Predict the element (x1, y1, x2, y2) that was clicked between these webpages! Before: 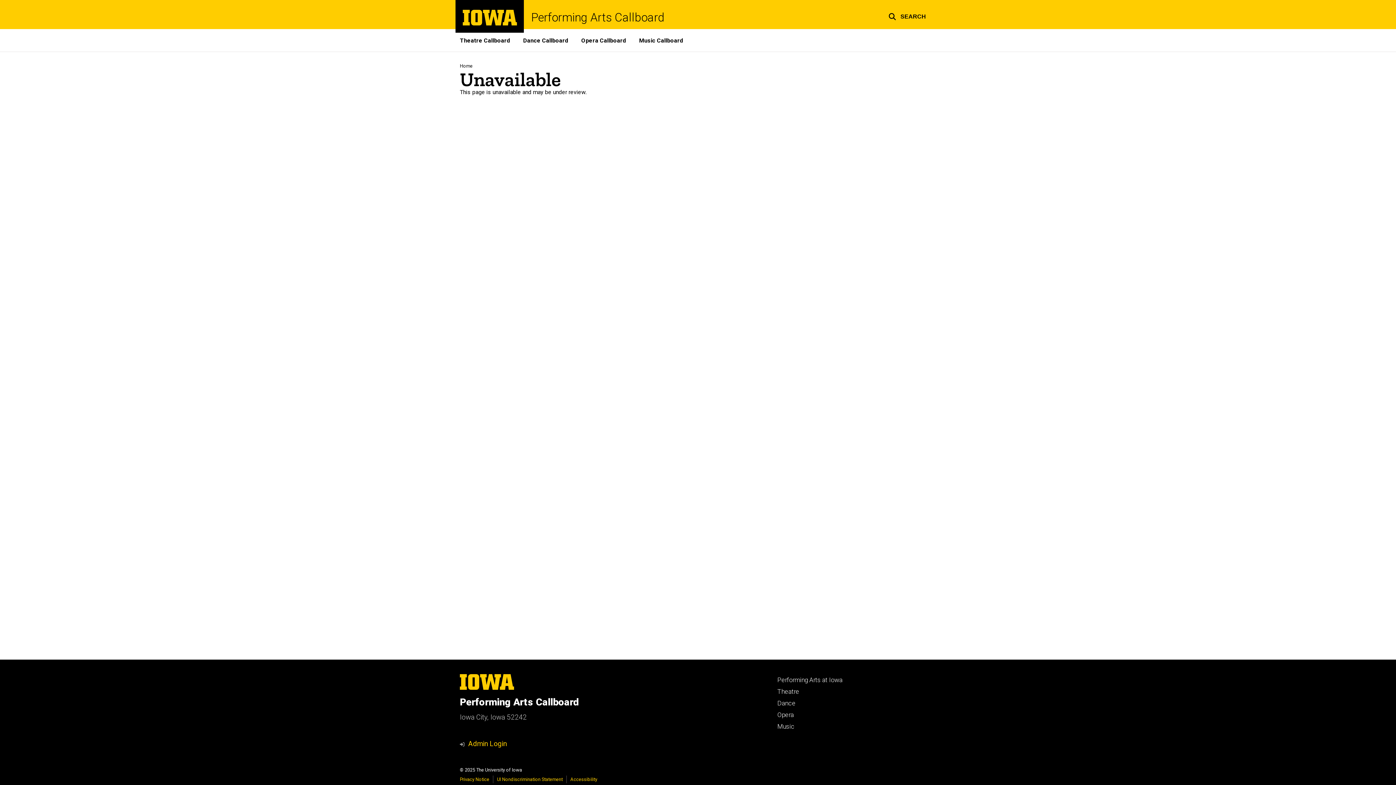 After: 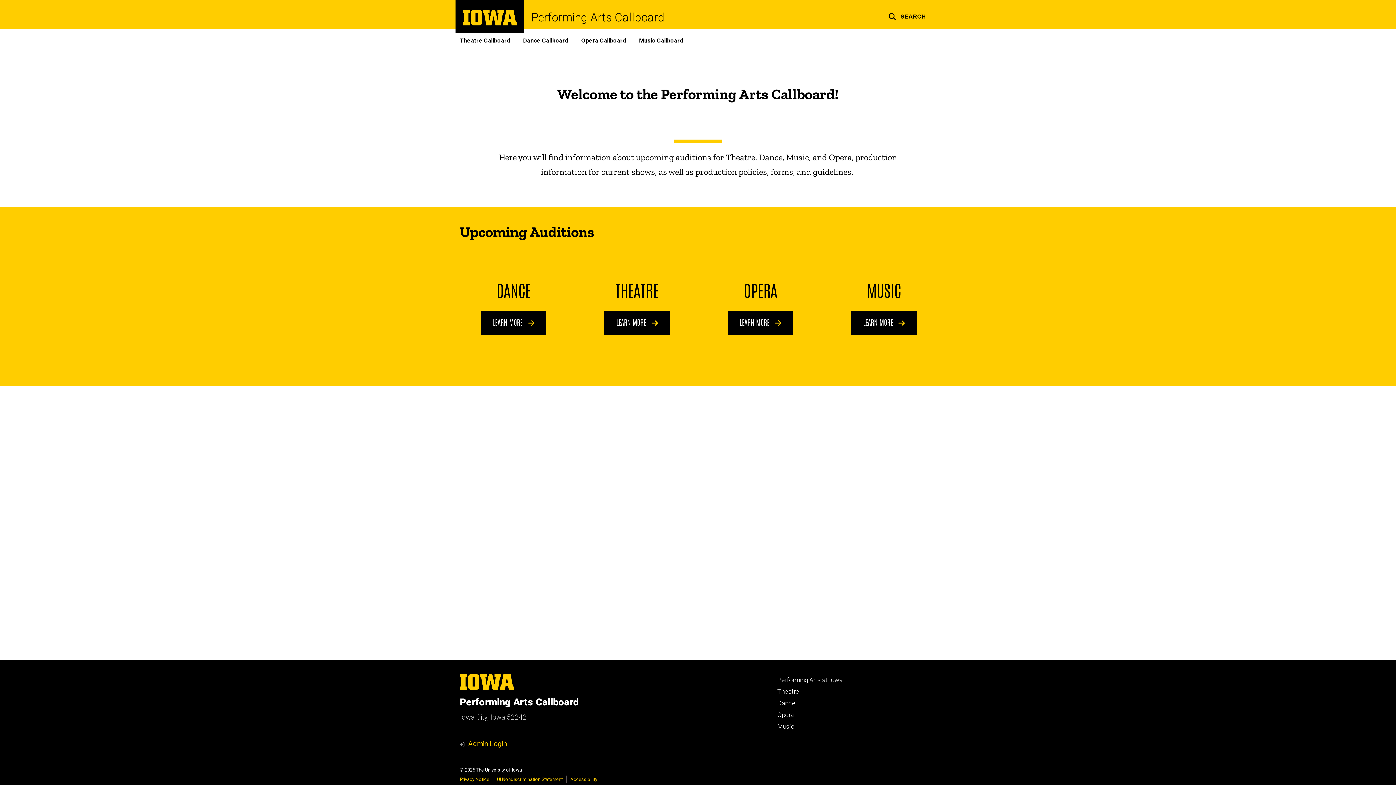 Action: bbox: (531, 11, 664, 23) label: Performing Arts Callboard